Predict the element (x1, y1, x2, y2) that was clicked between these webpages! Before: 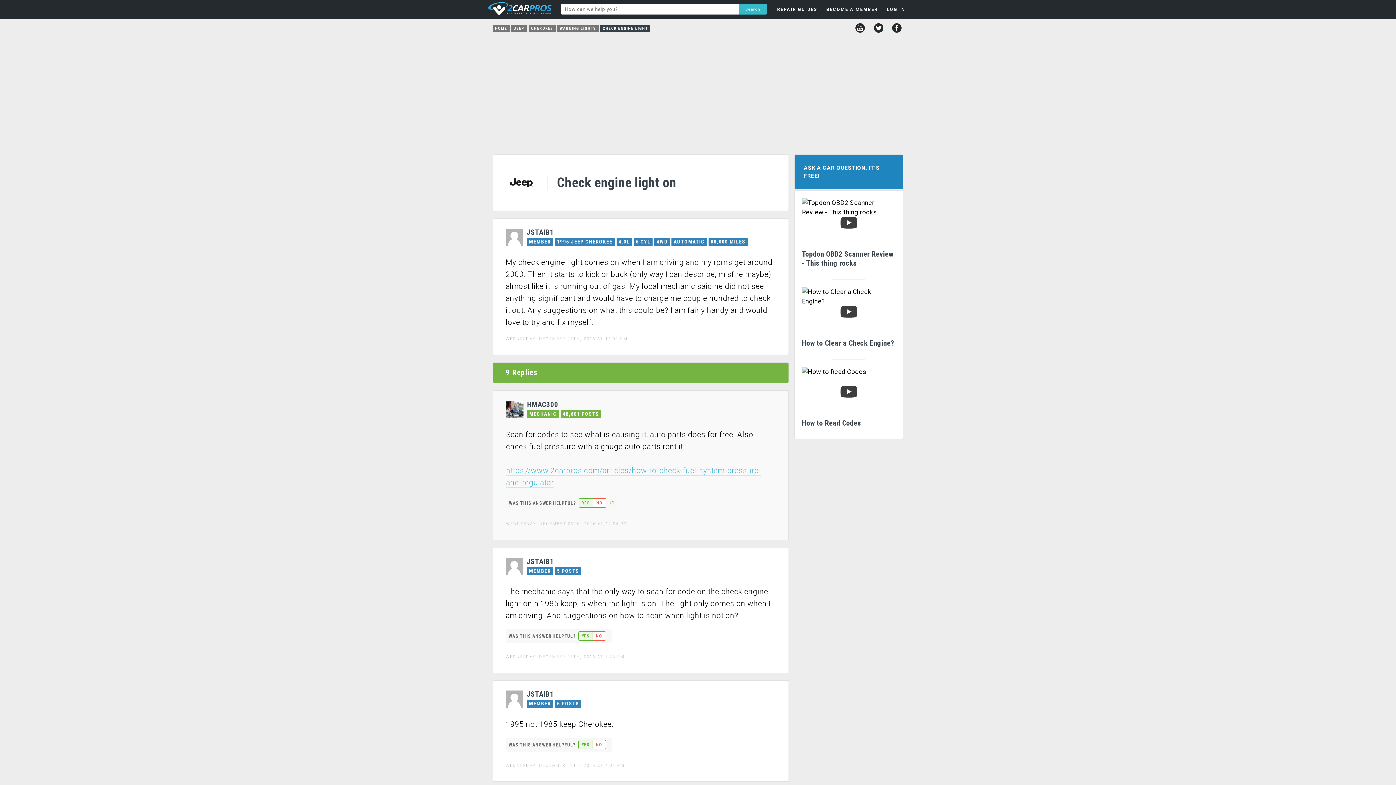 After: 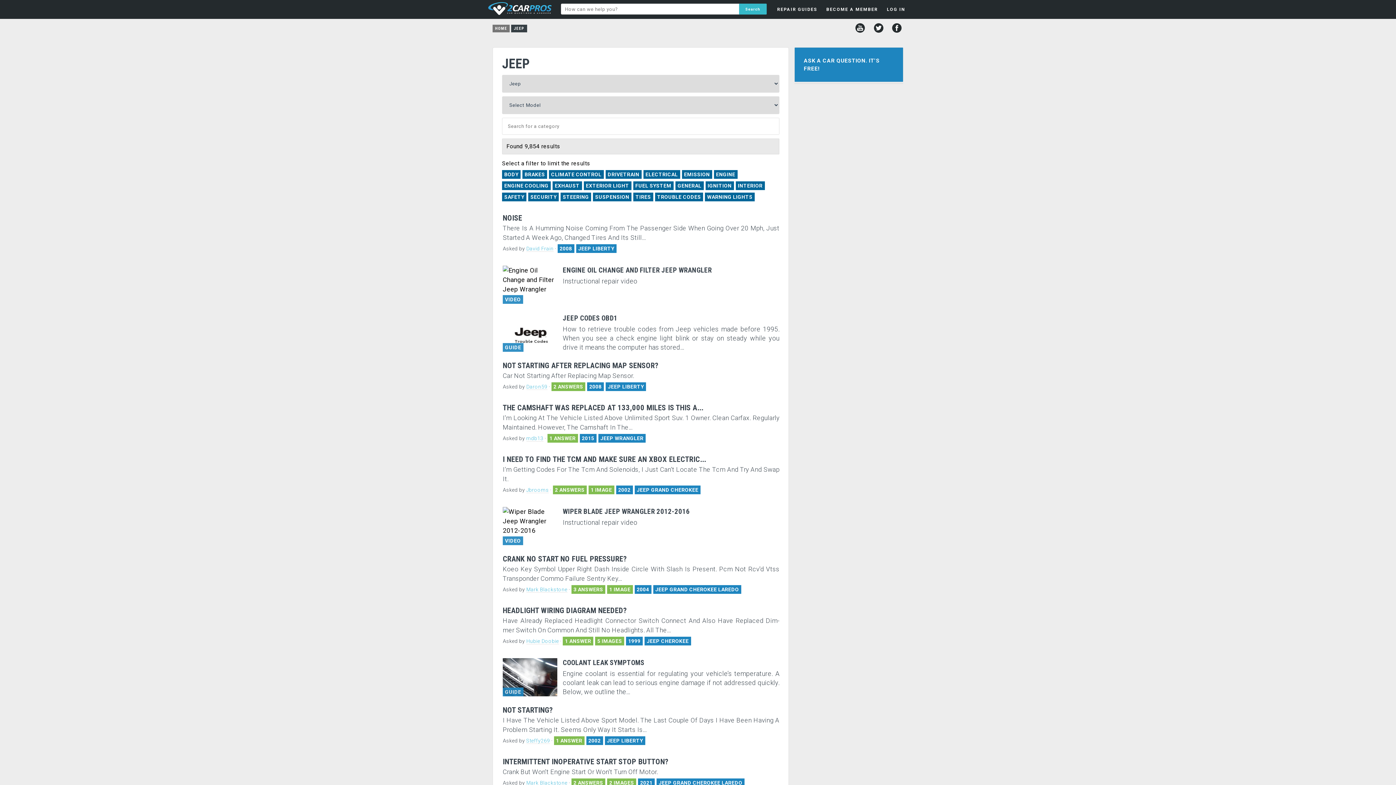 Action: label: JEEP bbox: (511, 24, 527, 32)